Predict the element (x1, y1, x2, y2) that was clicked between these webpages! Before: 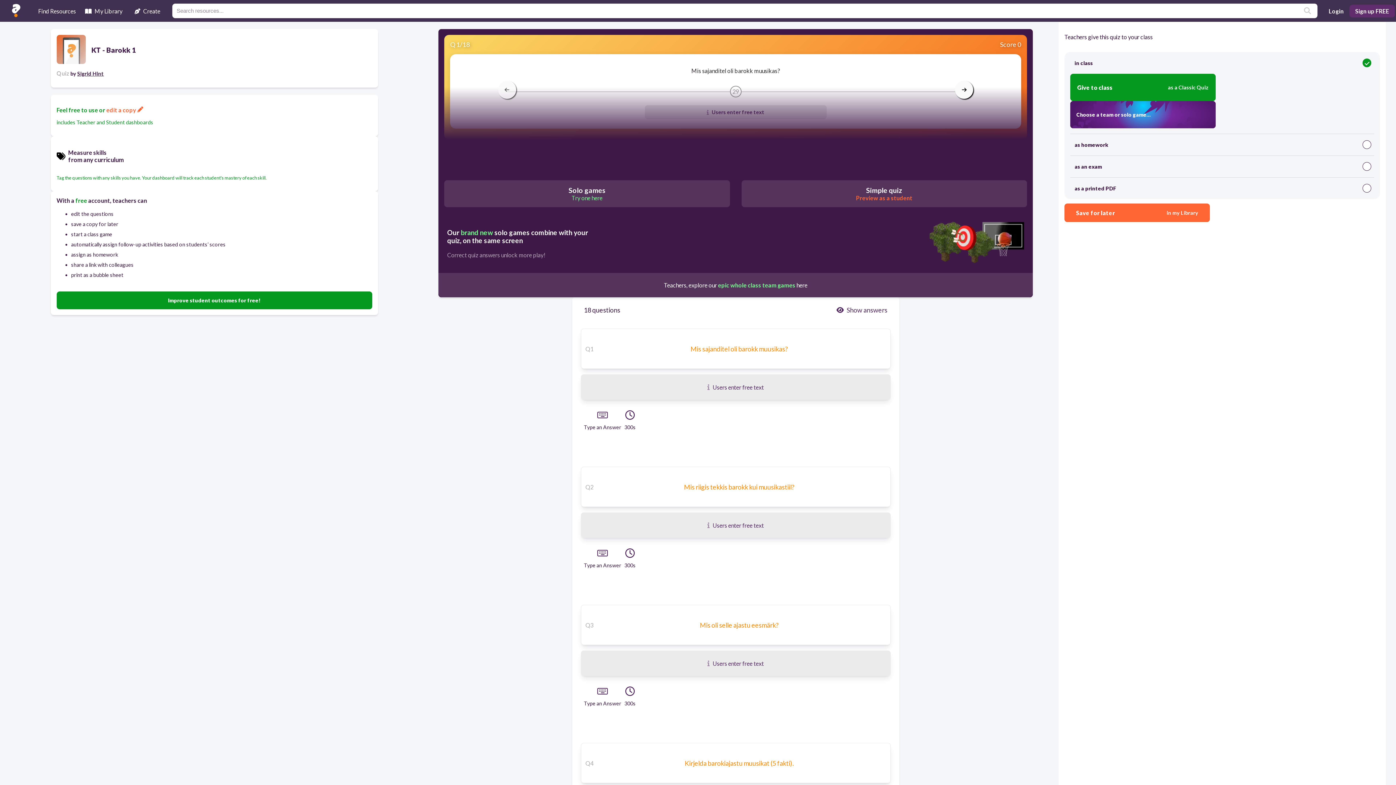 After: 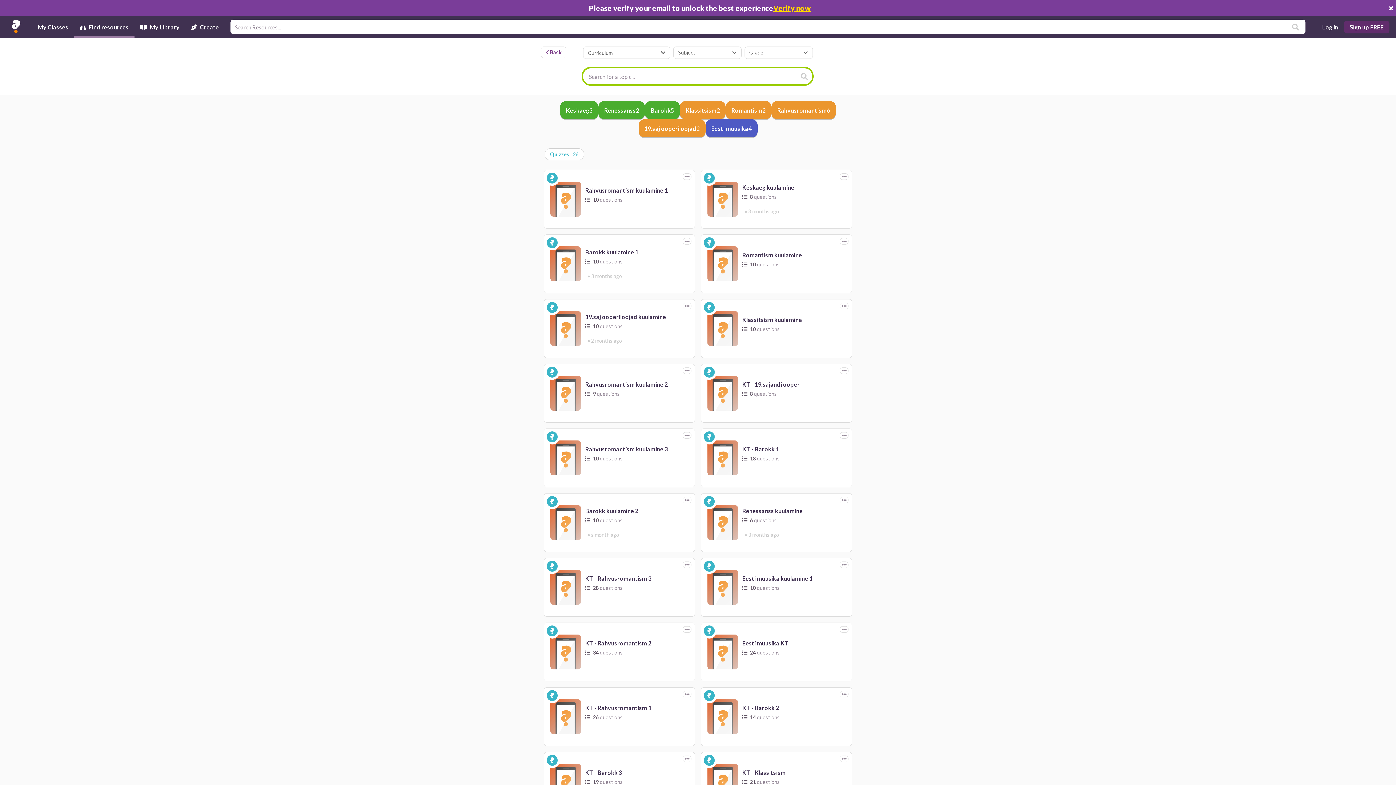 Action: label: Sigrid Hint bbox: (77, 70, 103, 76)